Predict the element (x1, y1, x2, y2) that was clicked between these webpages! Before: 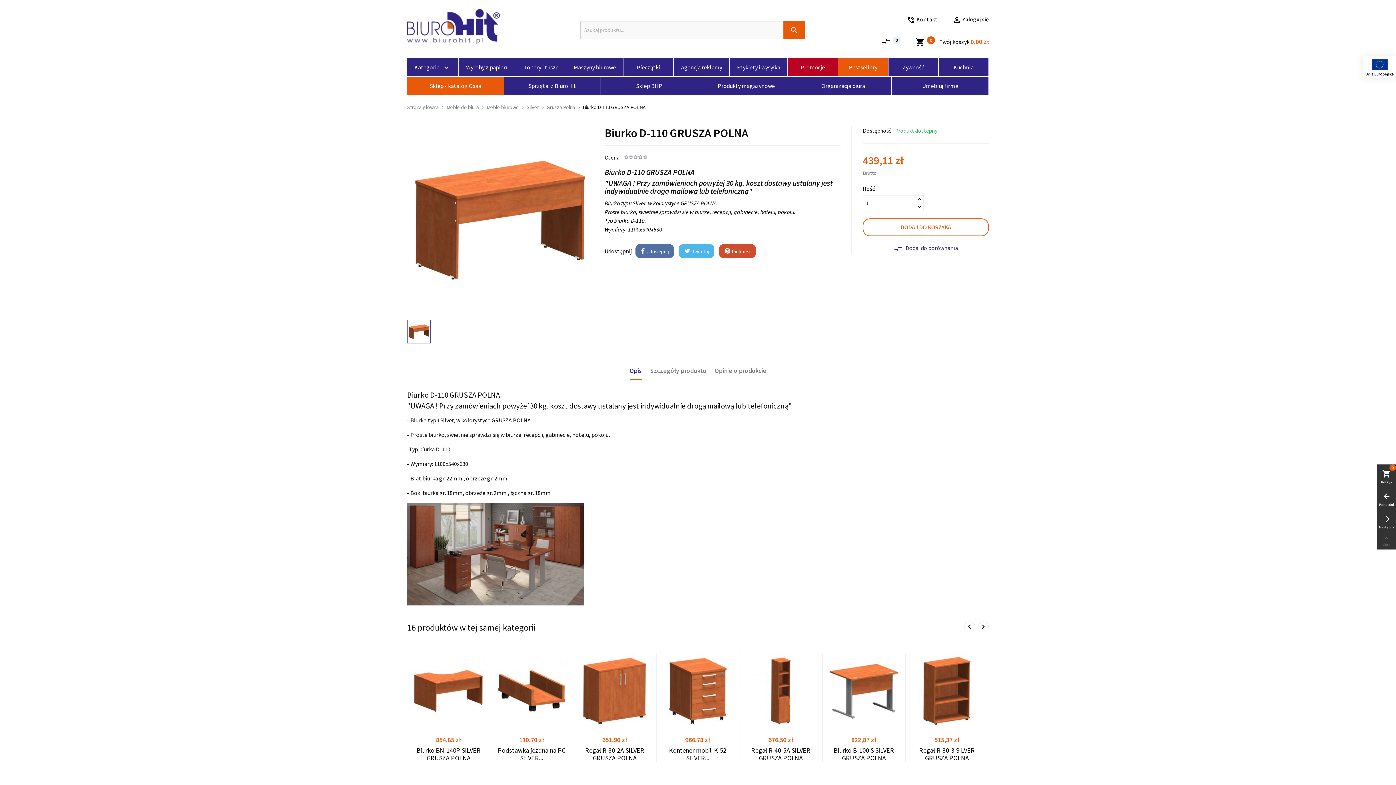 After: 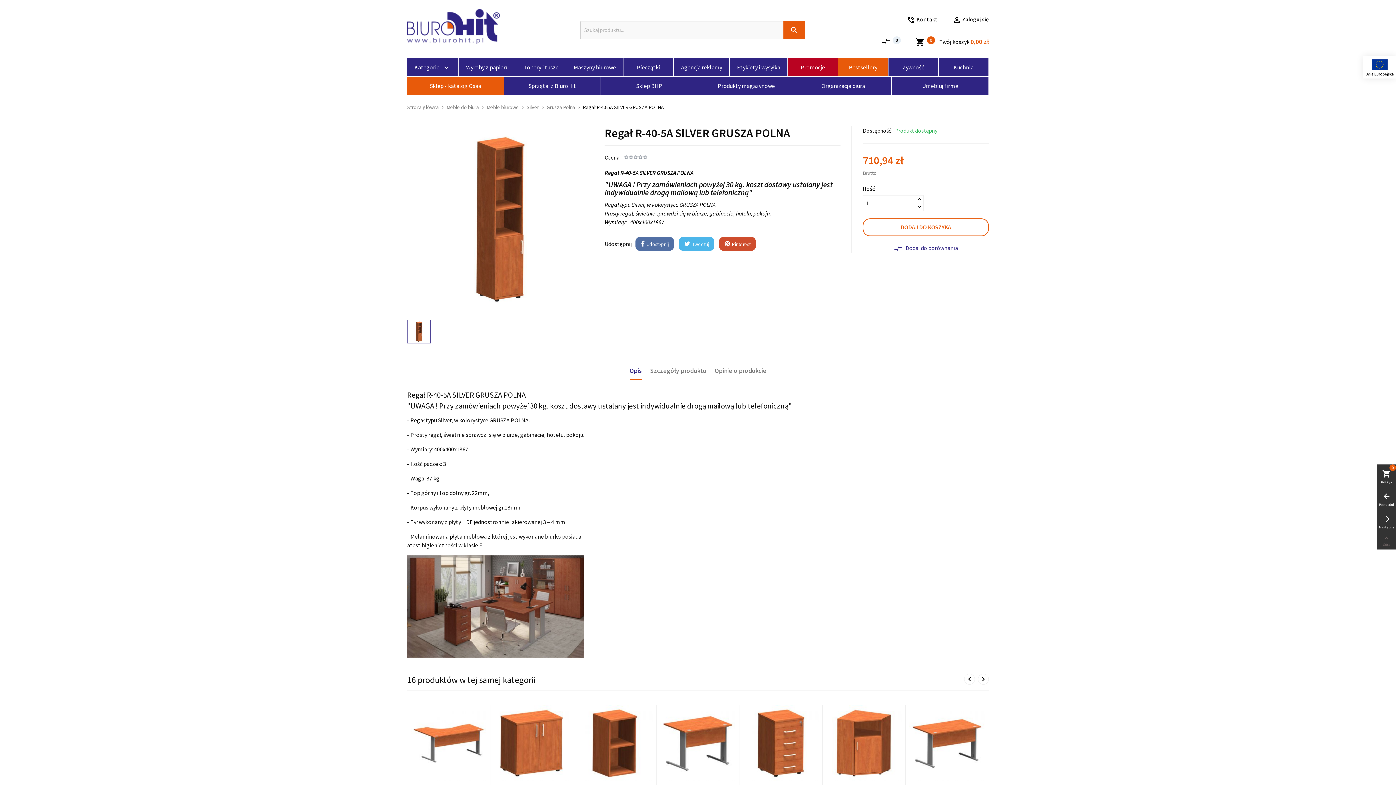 Action: bbox: (743, 653, 818, 728)